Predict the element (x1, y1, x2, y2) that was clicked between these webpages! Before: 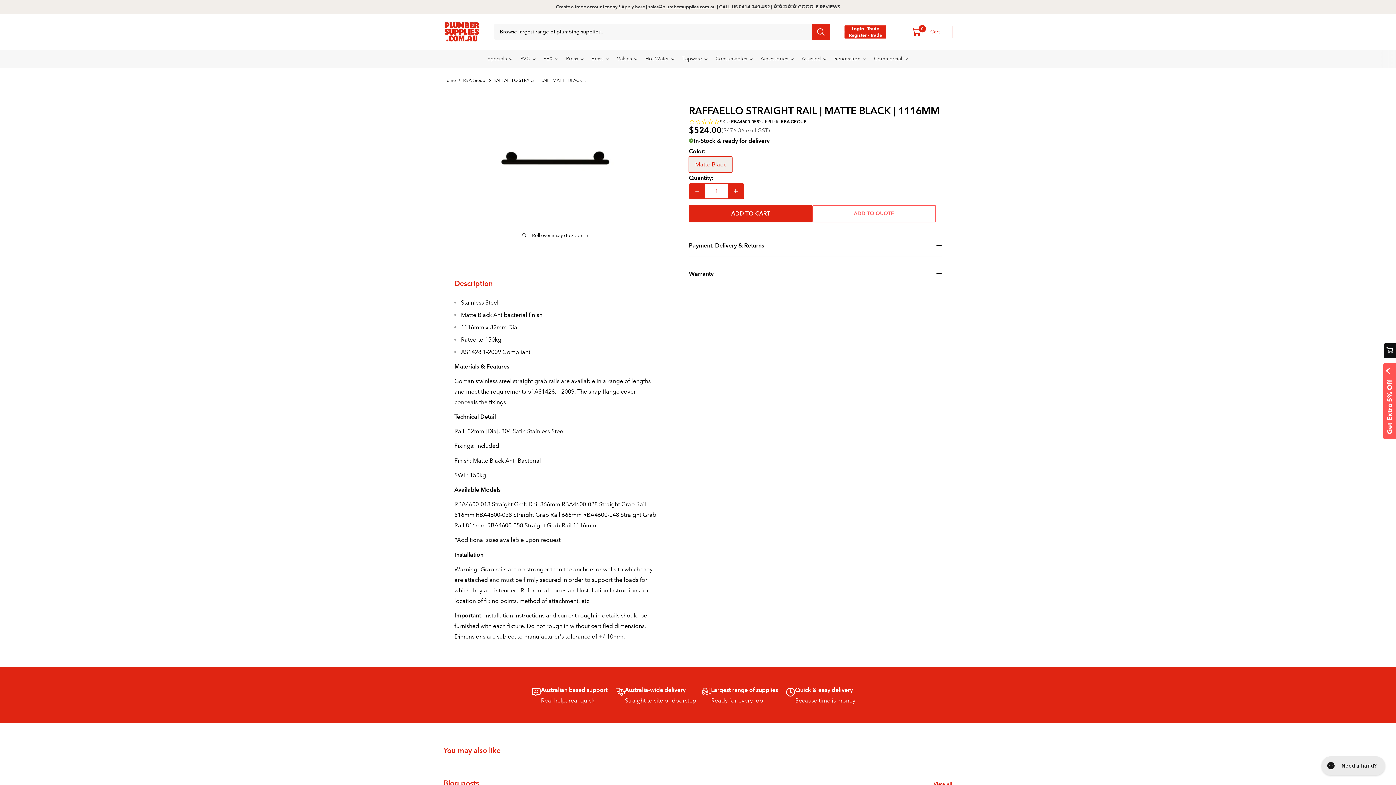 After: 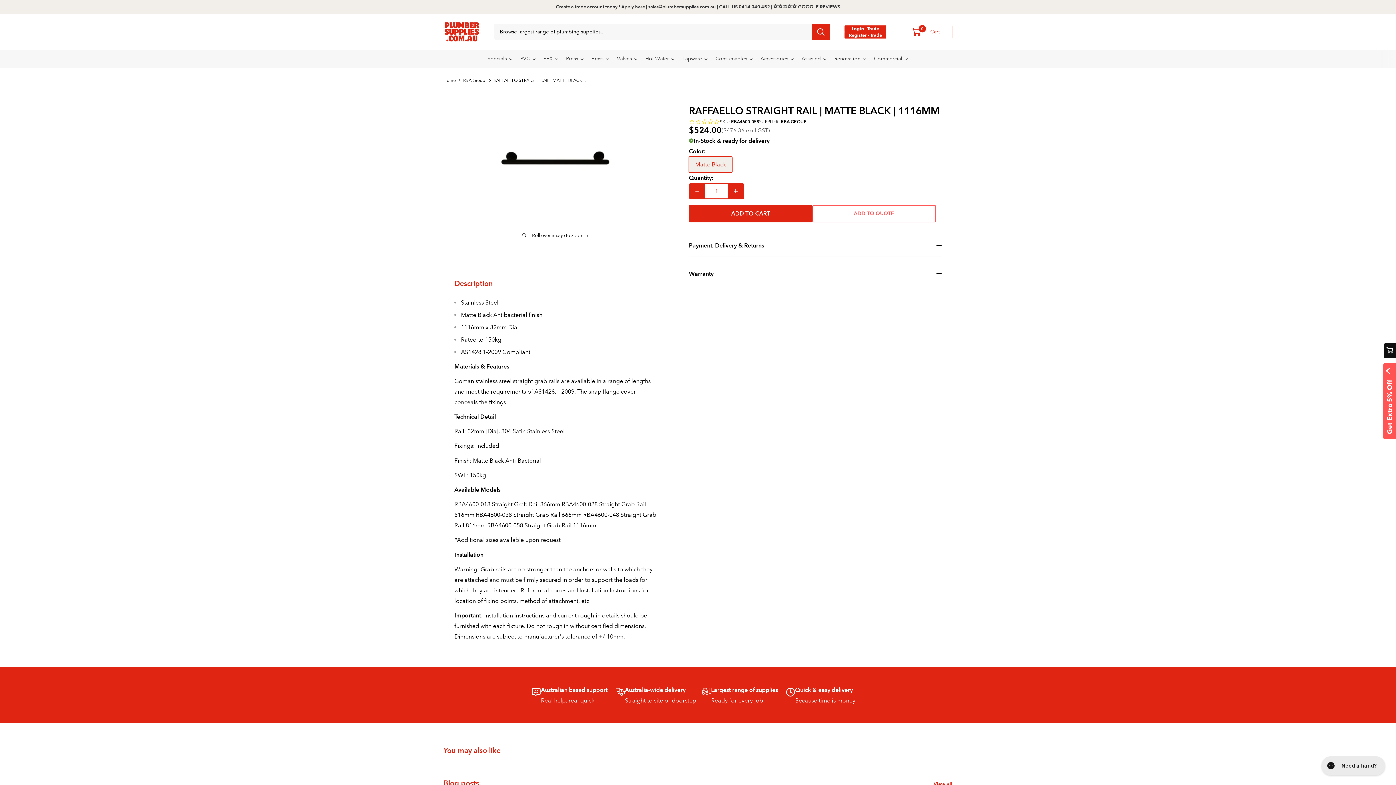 Action: label: Decrease quantity by 1 bbox: (689, 183, 705, 198)